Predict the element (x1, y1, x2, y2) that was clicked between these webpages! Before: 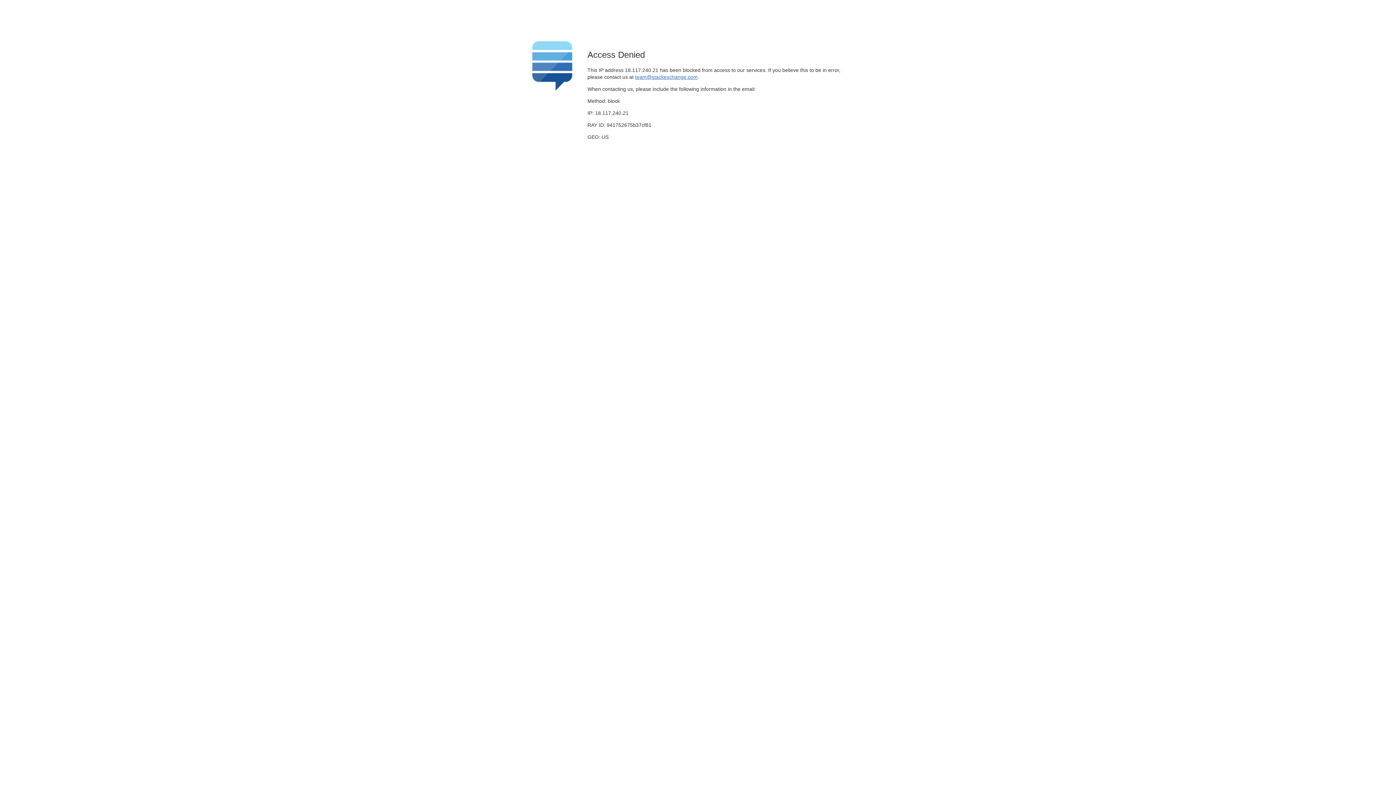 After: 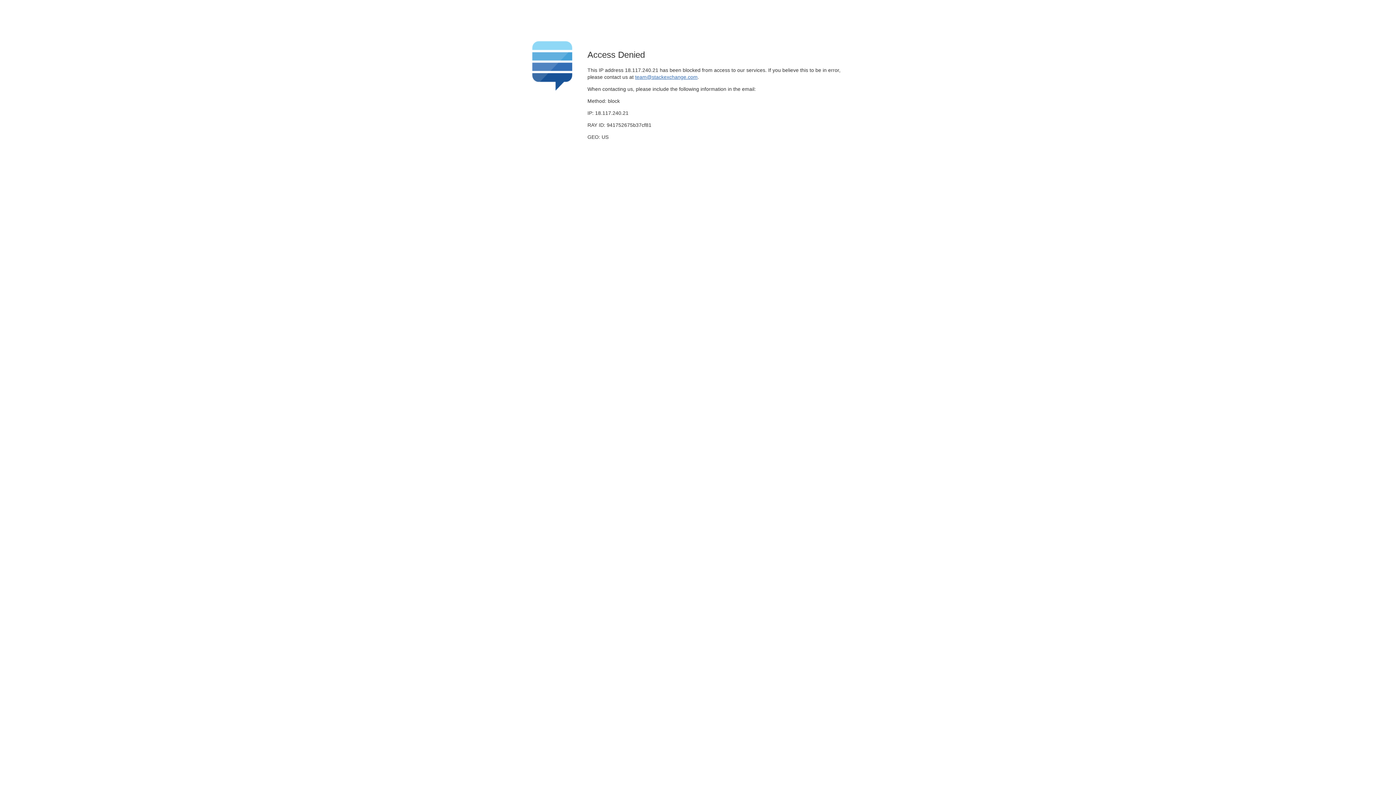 Action: bbox: (635, 74, 697, 79) label: team@stackexchange.com